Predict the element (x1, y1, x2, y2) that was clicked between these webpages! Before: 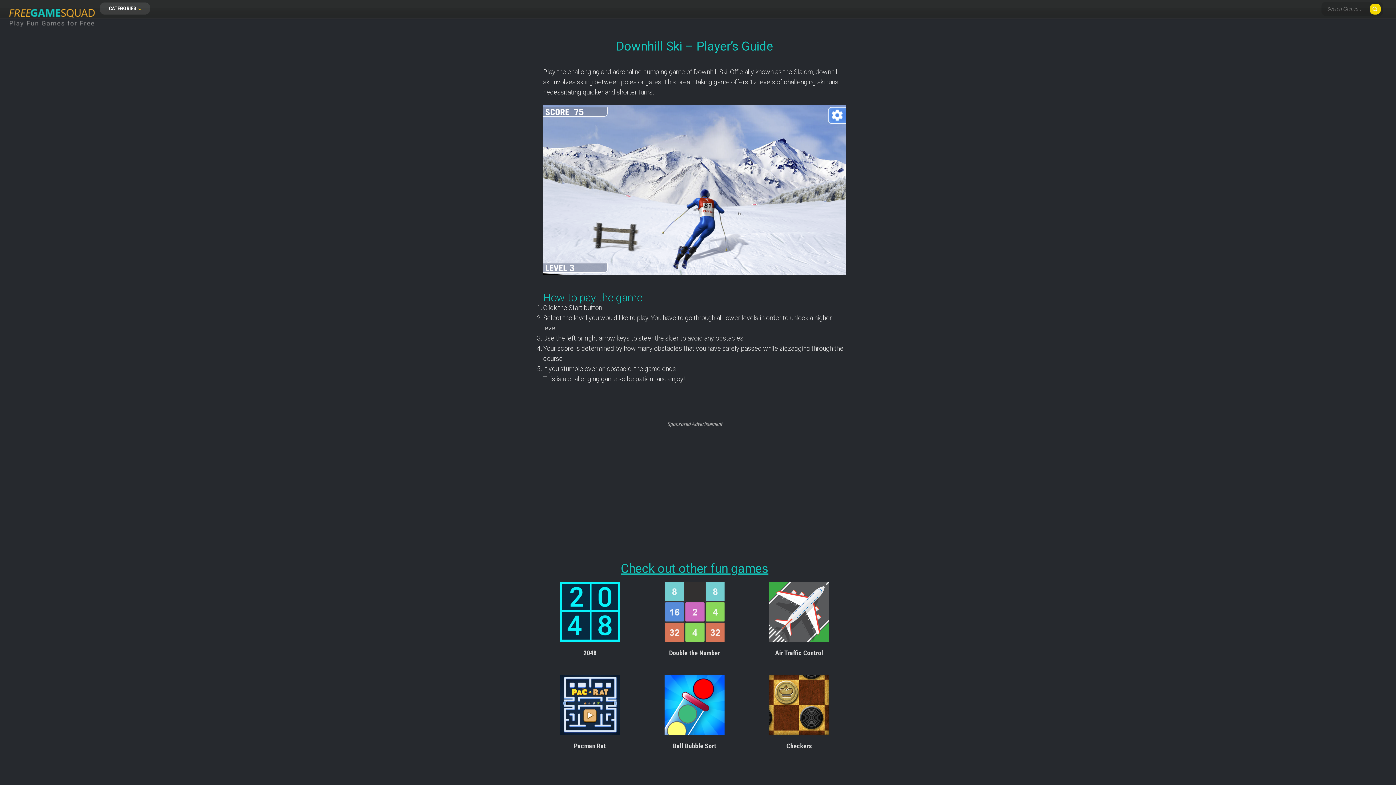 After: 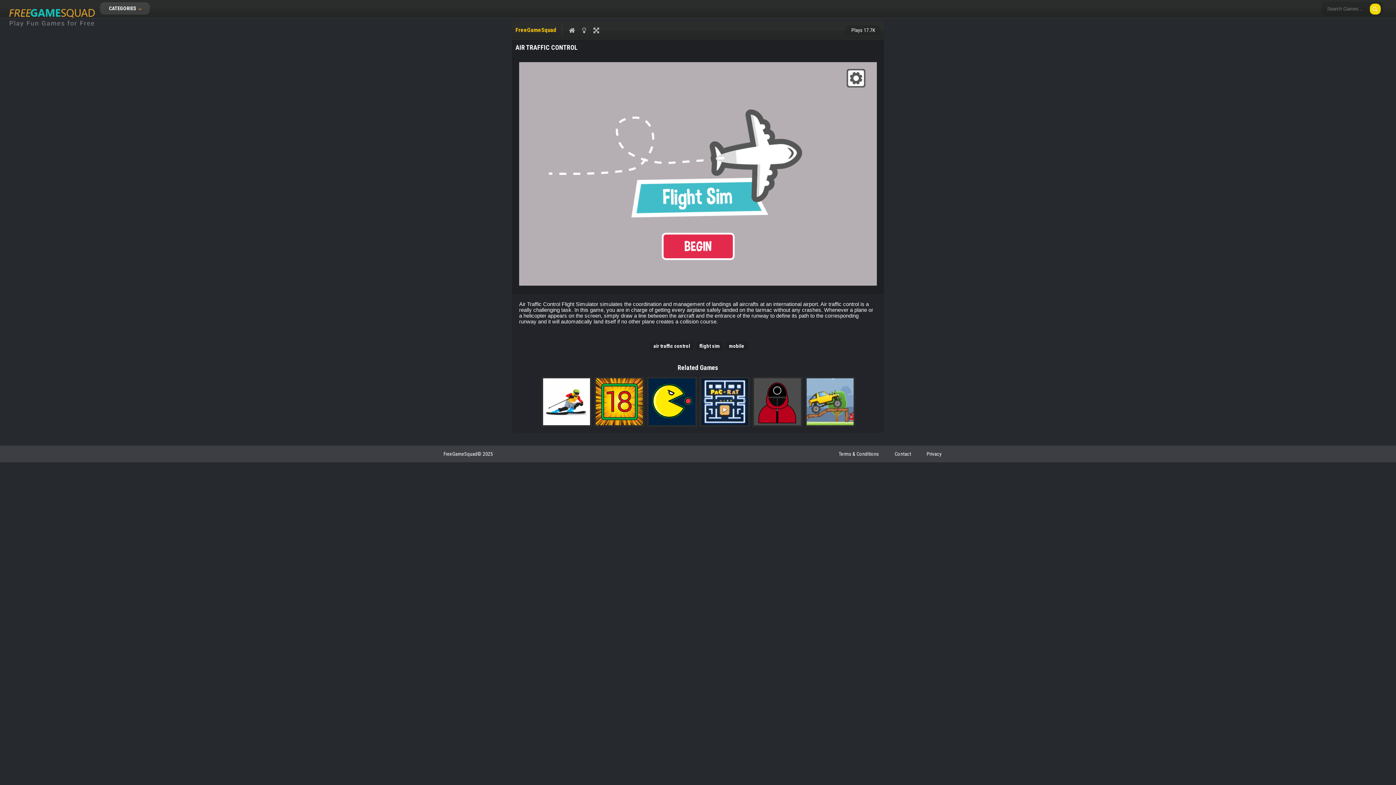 Action: bbox: (769, 582, 829, 642)